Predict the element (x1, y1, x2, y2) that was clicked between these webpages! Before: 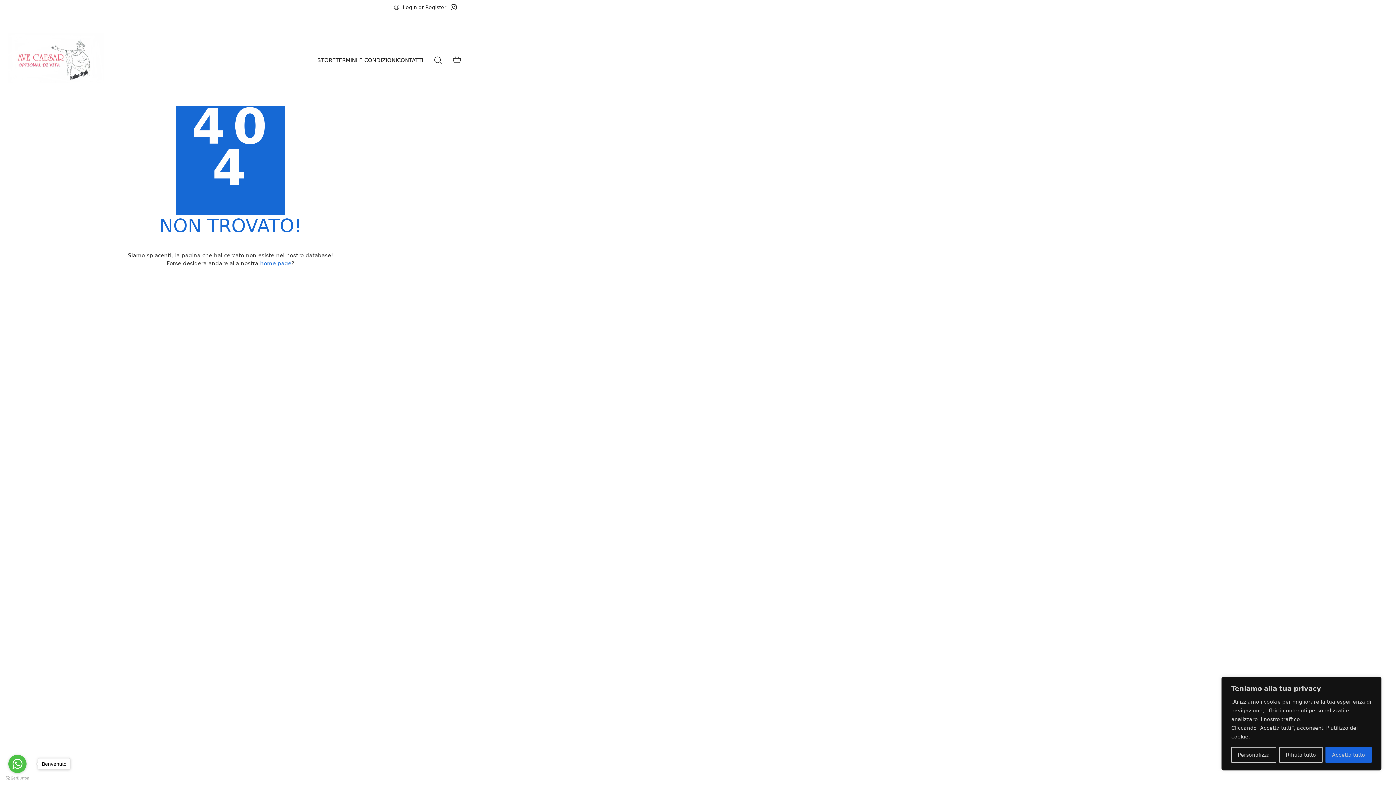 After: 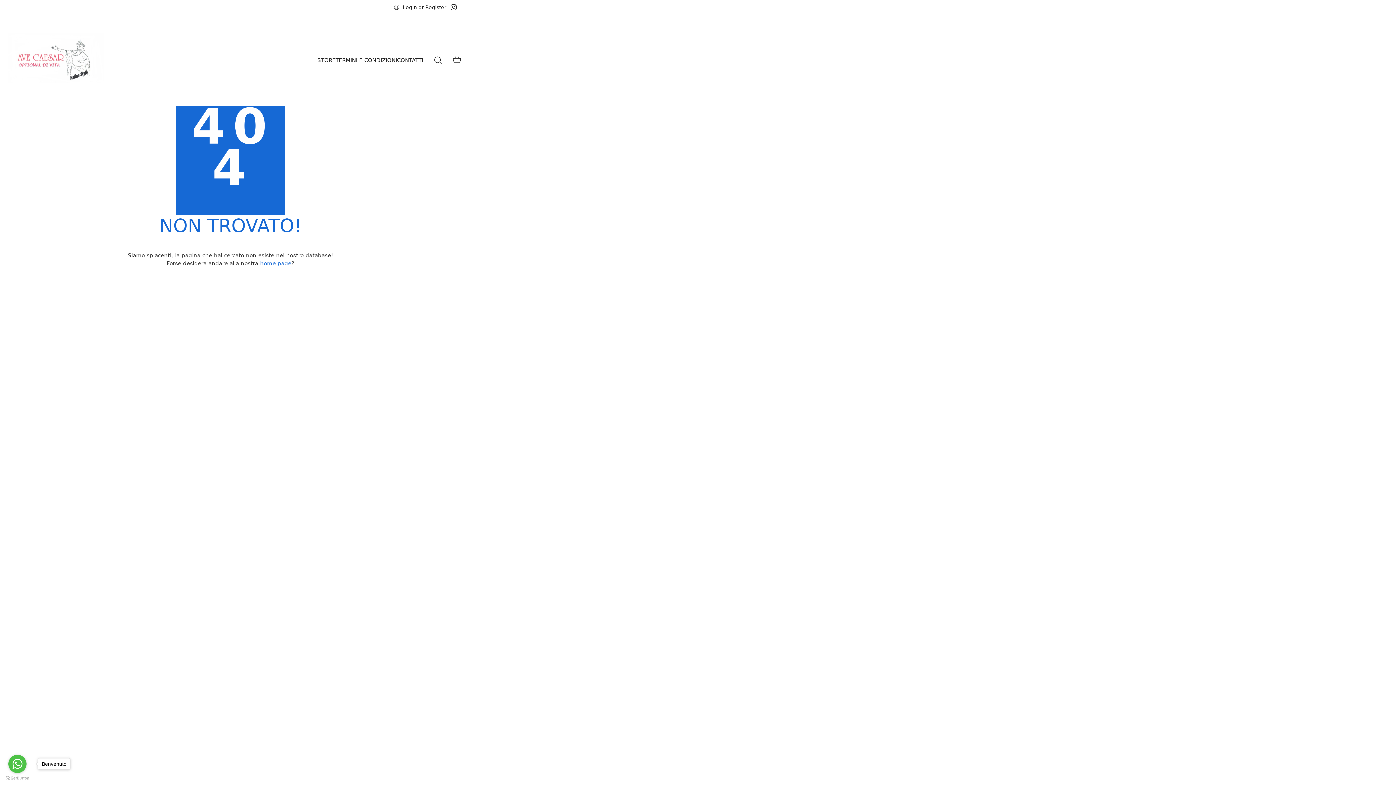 Action: bbox: (1325, 747, 1372, 763) label: Accetta tutto